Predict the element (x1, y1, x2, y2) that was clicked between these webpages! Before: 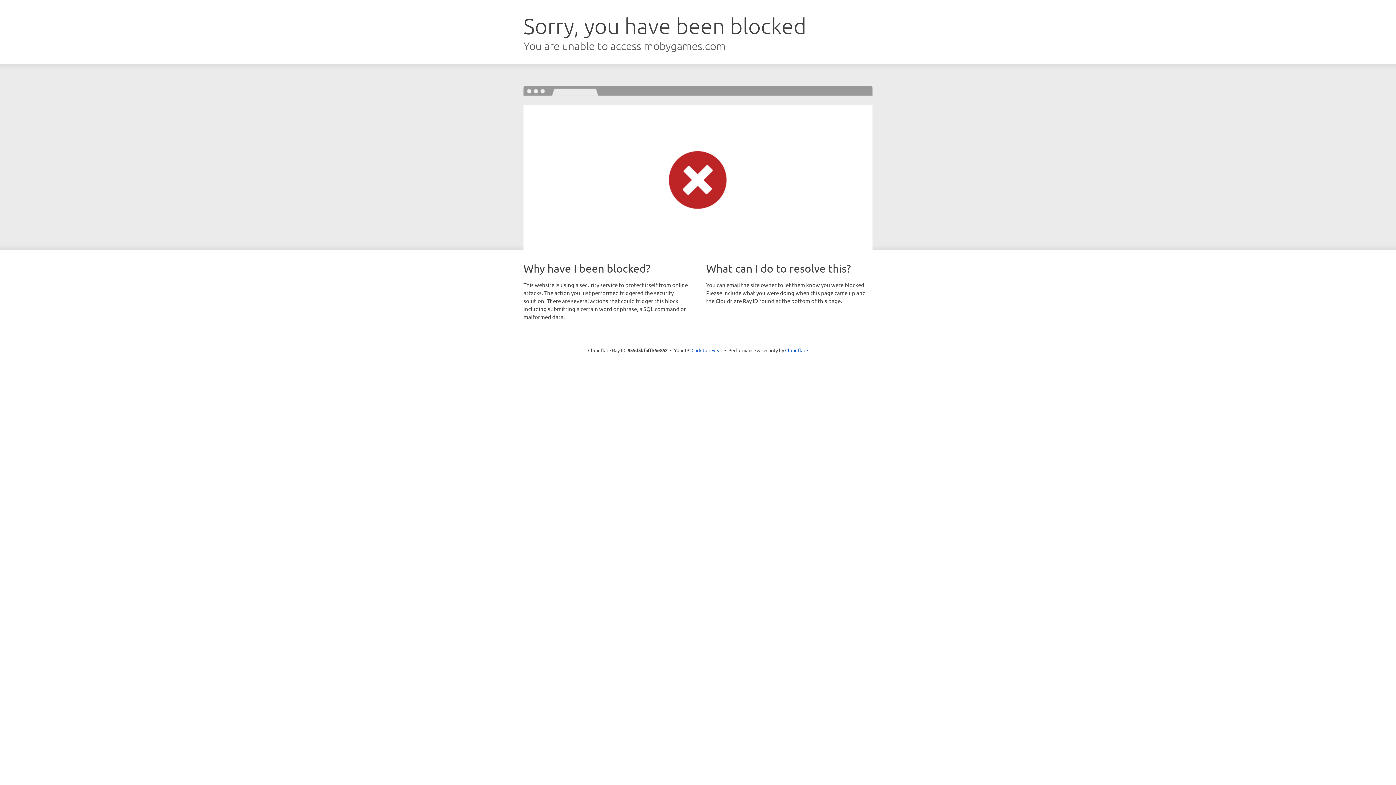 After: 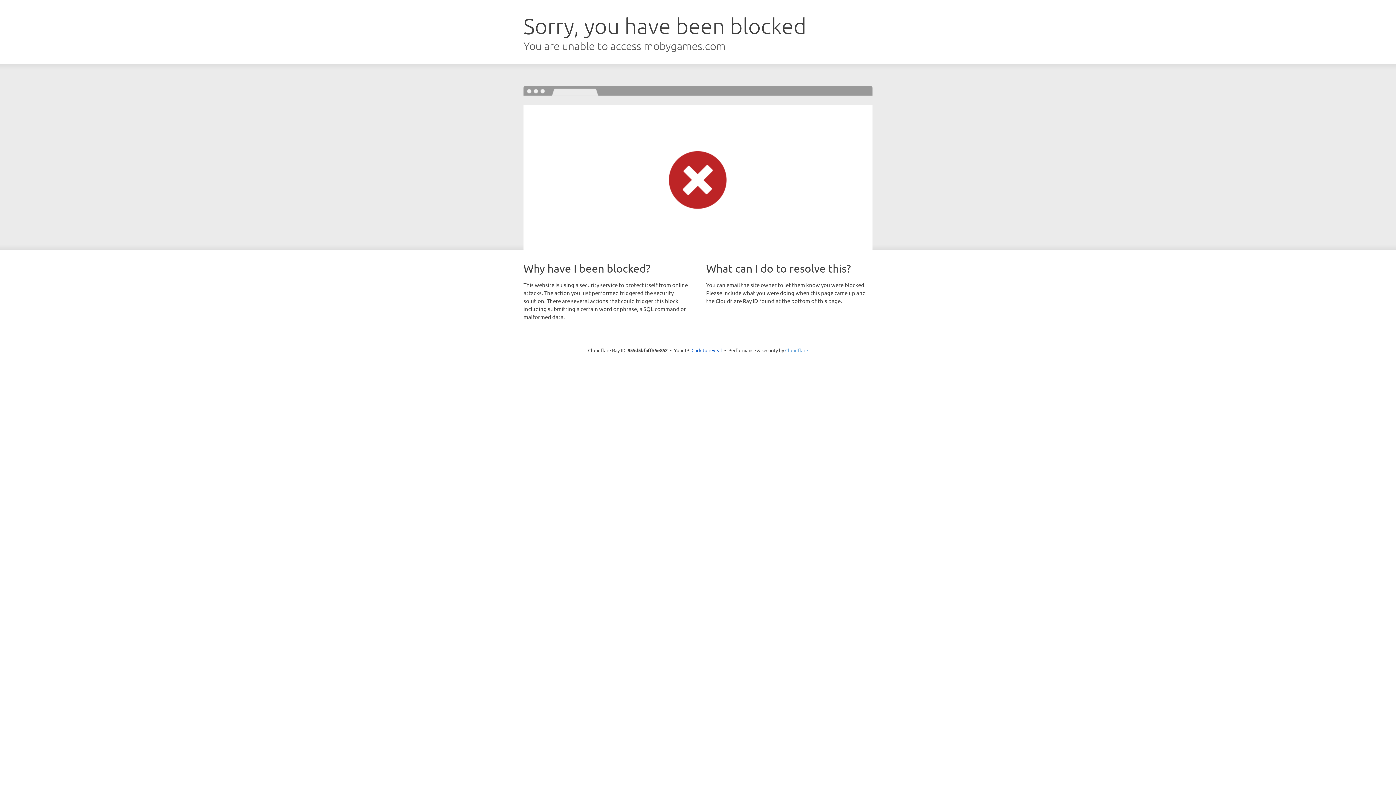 Action: bbox: (785, 347, 808, 353) label: Cloudflare